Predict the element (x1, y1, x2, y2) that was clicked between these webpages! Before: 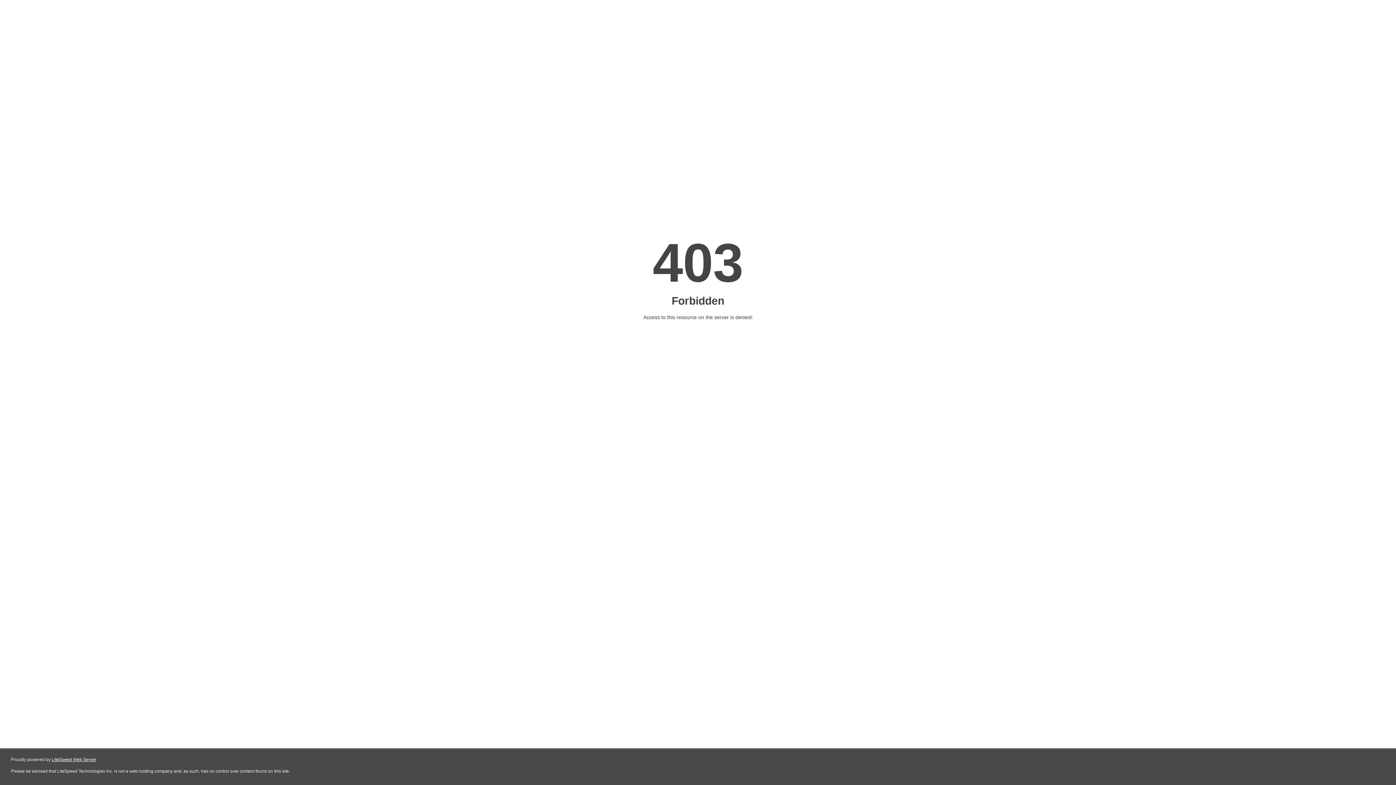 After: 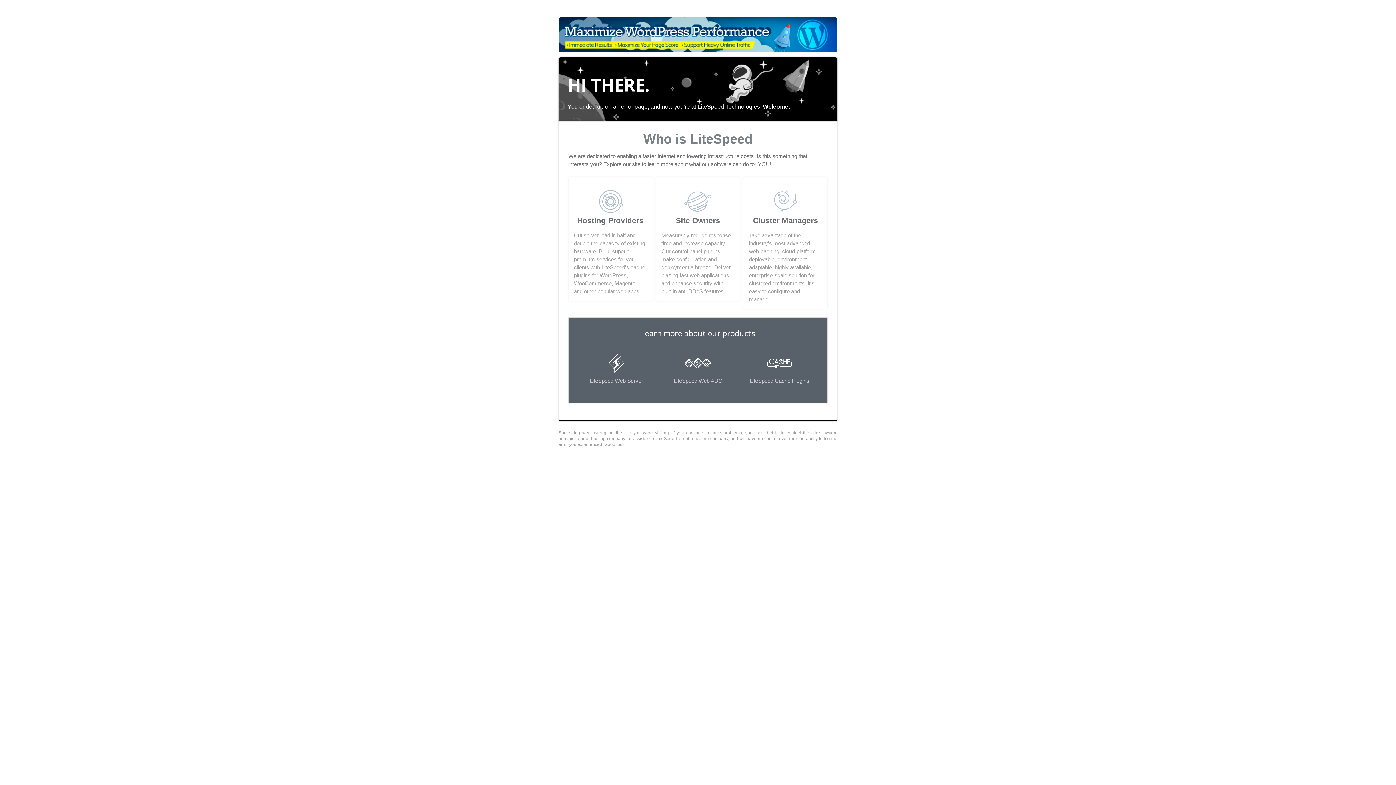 Action: label: LiteSpeed Web Server bbox: (51, 757, 96, 762)